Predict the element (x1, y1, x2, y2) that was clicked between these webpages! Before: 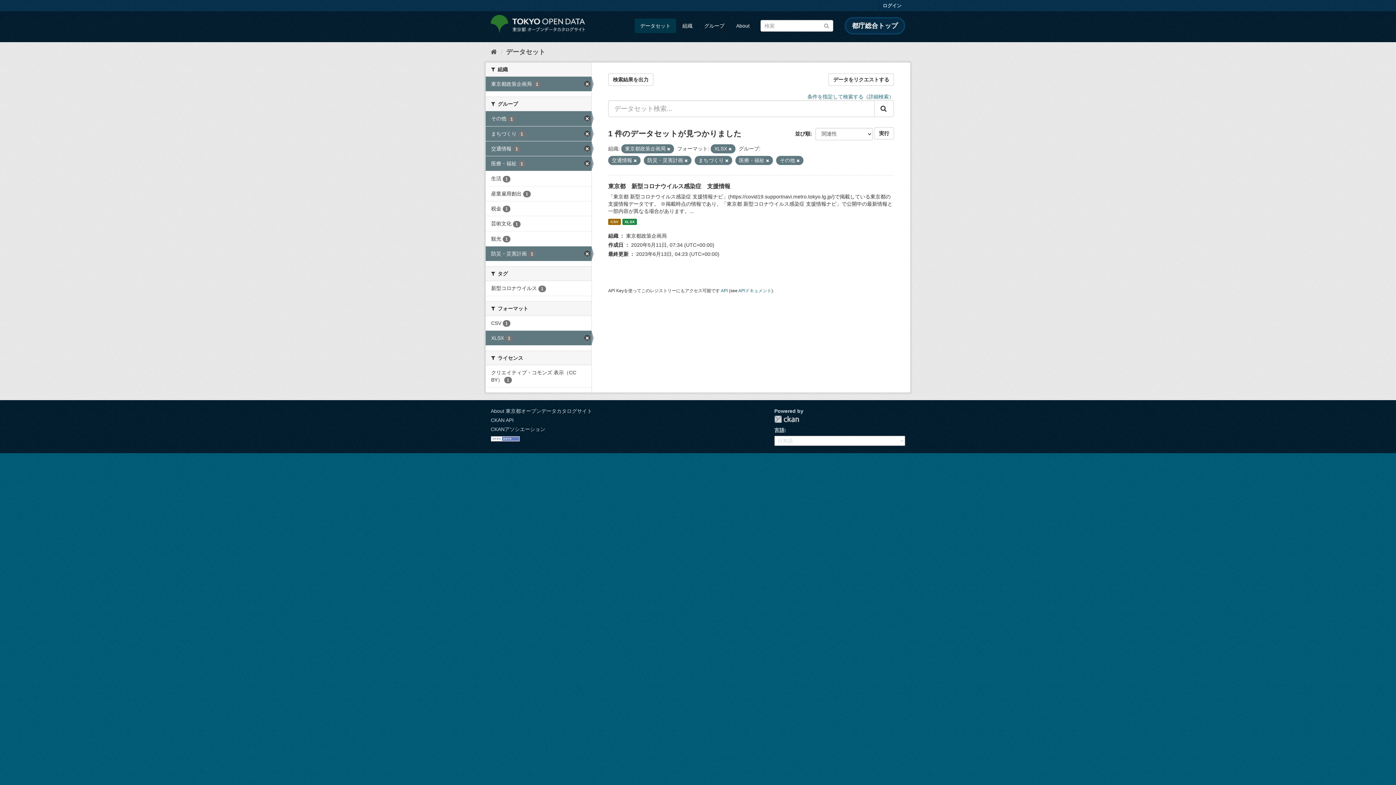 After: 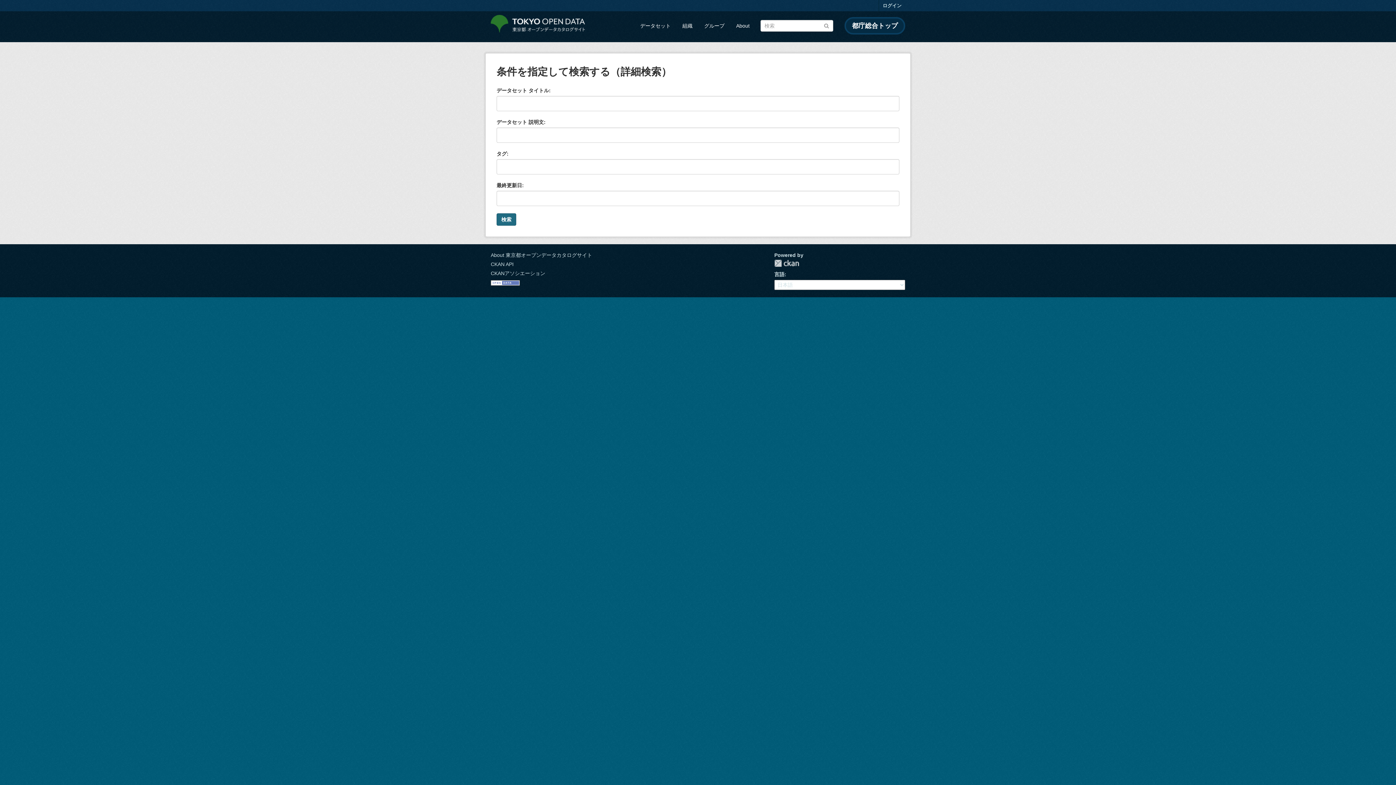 Action: bbox: (807, 93, 894, 99) label: 条件を指定して検索する（詳細検索）